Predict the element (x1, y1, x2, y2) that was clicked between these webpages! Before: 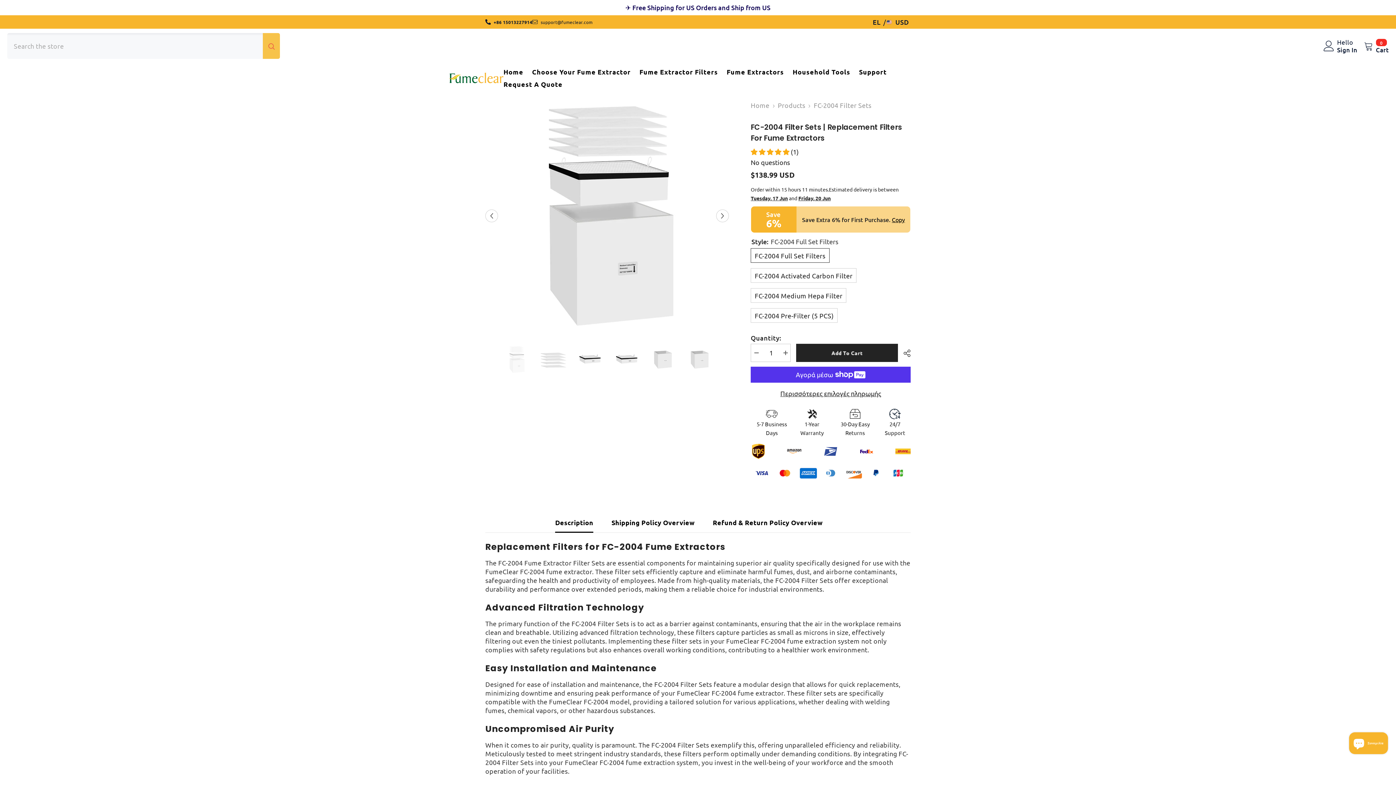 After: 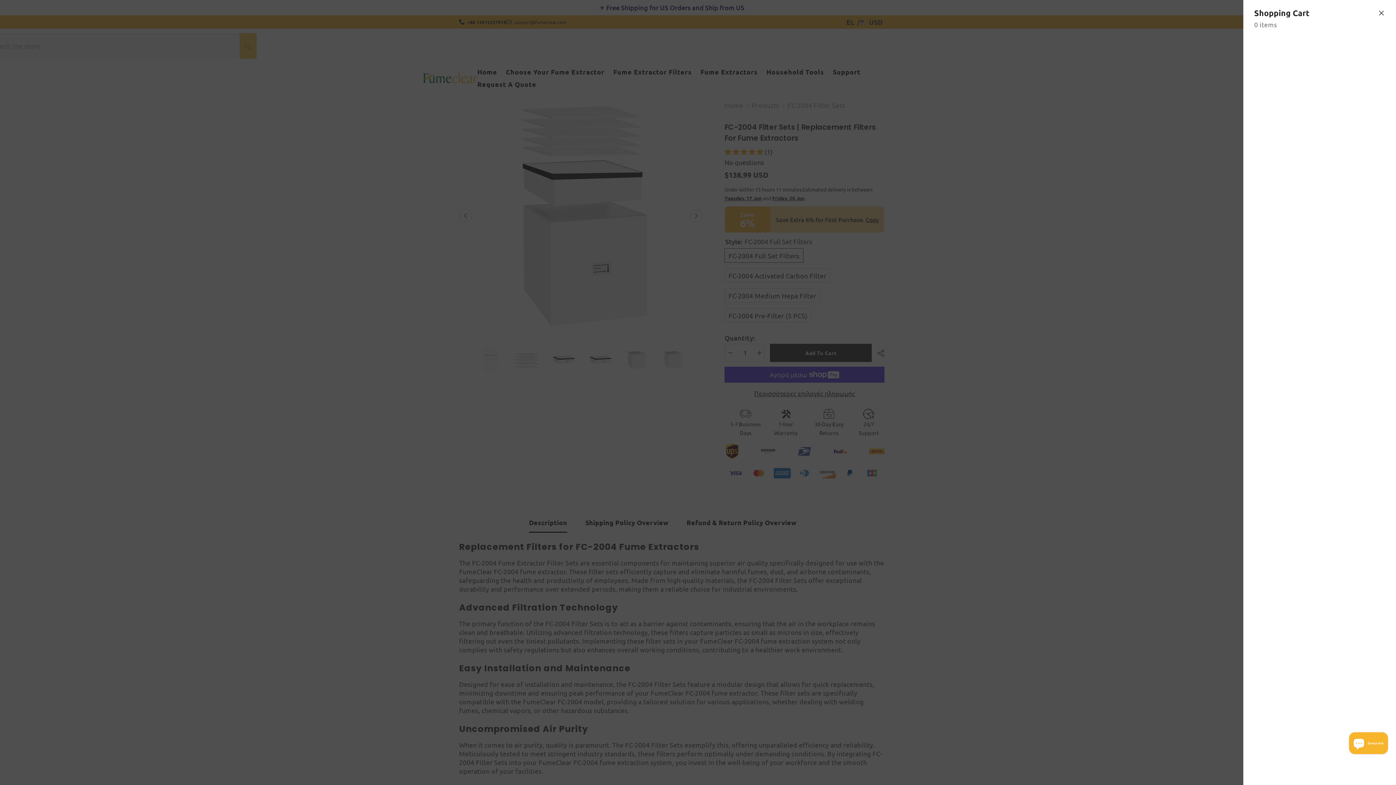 Action: label: 0
0 items
Cart bbox: (1364, 39, 1389, 53)